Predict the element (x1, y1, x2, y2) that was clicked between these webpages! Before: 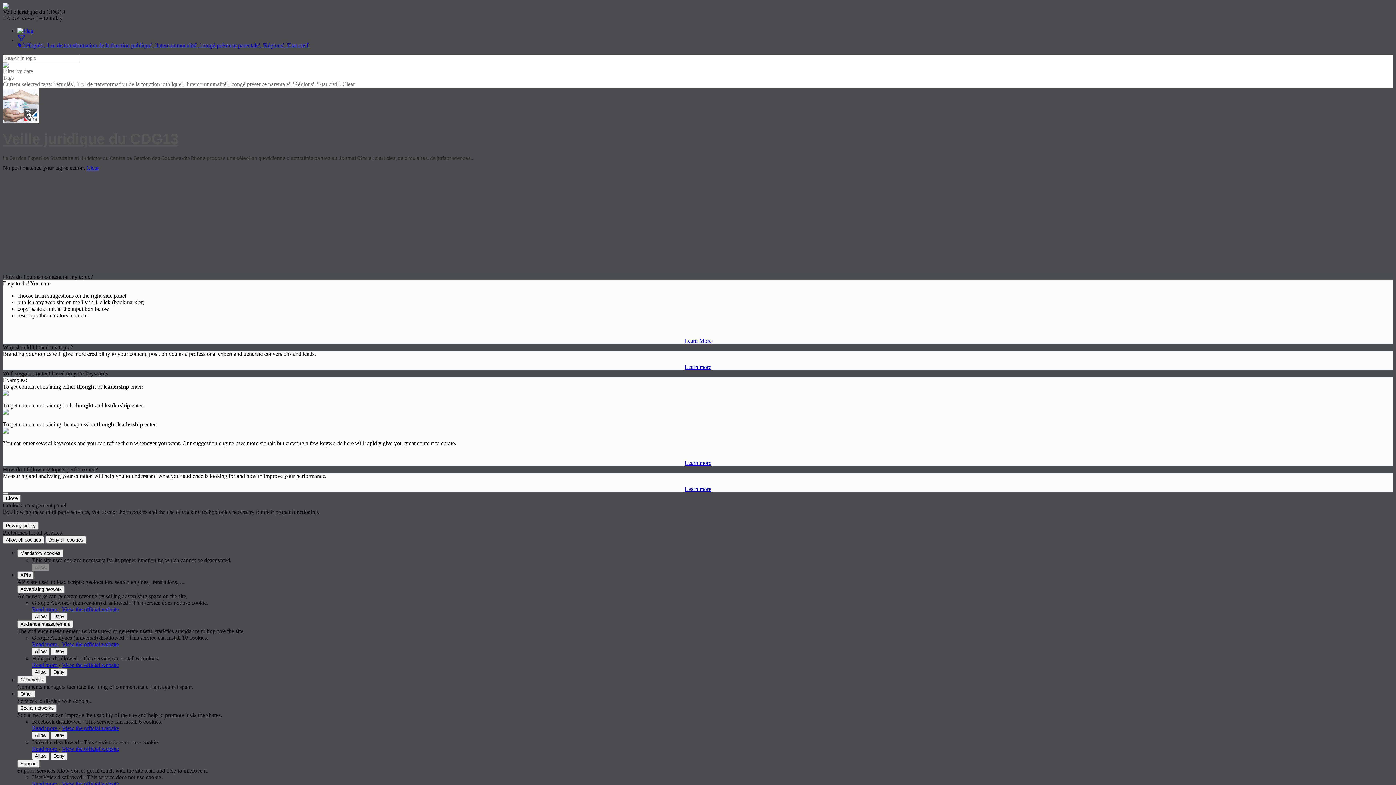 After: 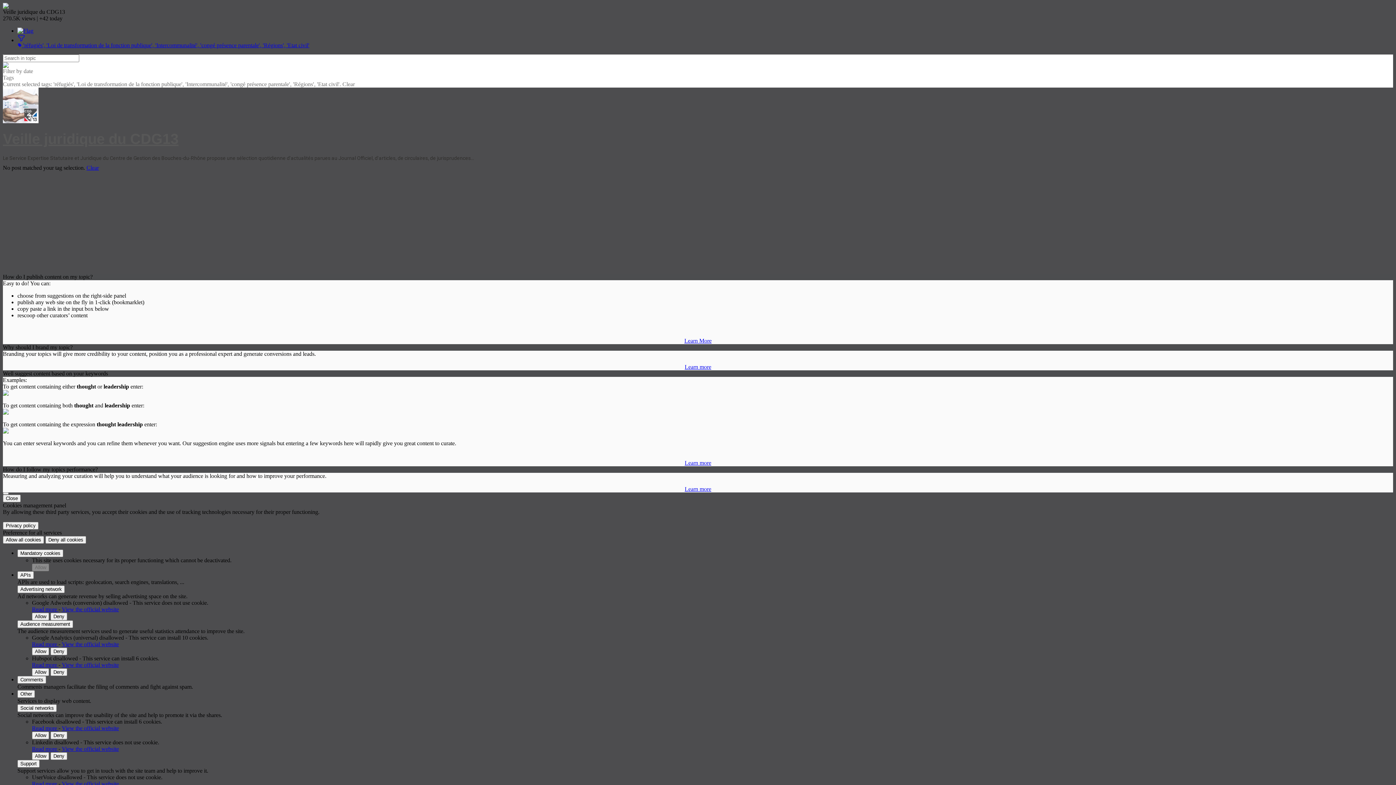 Action: label: Clear bbox: (342, 81, 354, 87)